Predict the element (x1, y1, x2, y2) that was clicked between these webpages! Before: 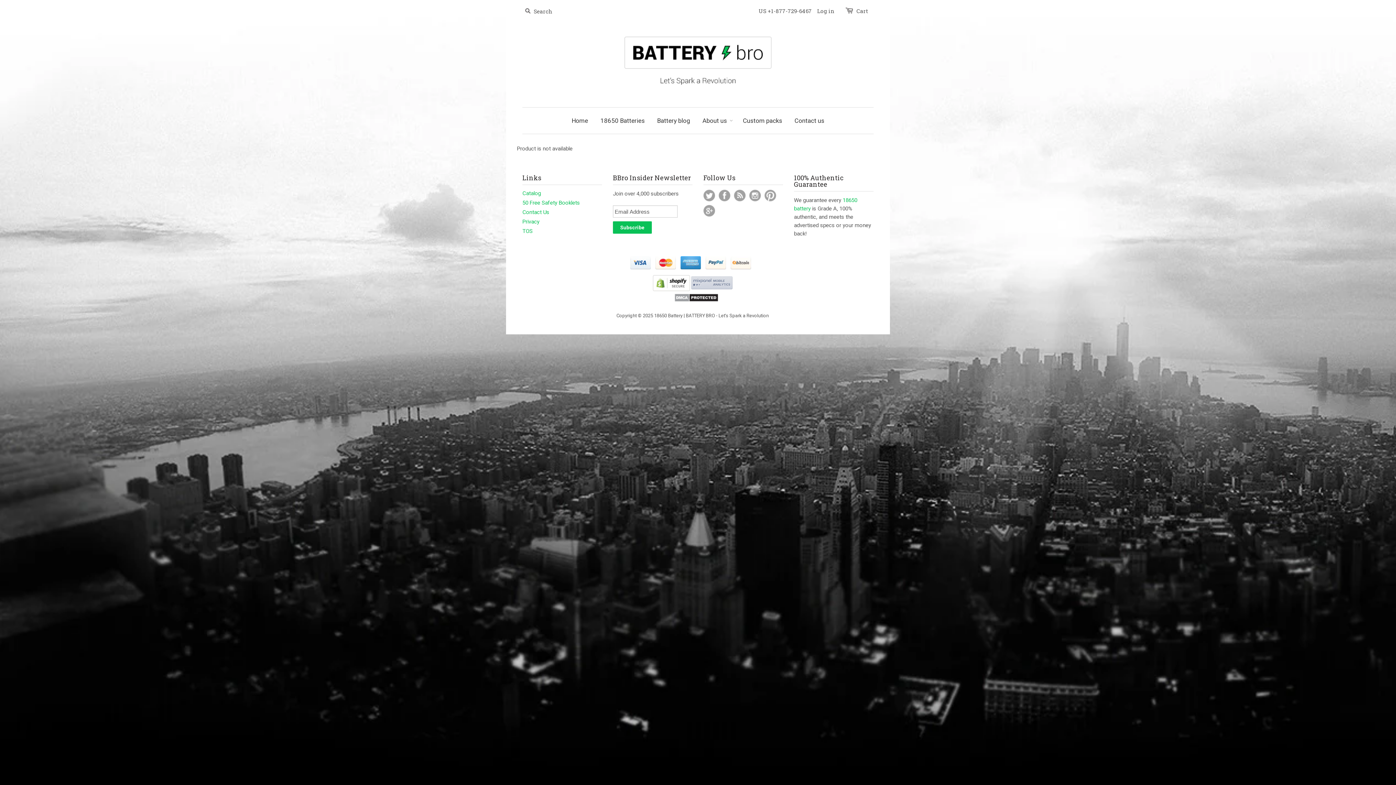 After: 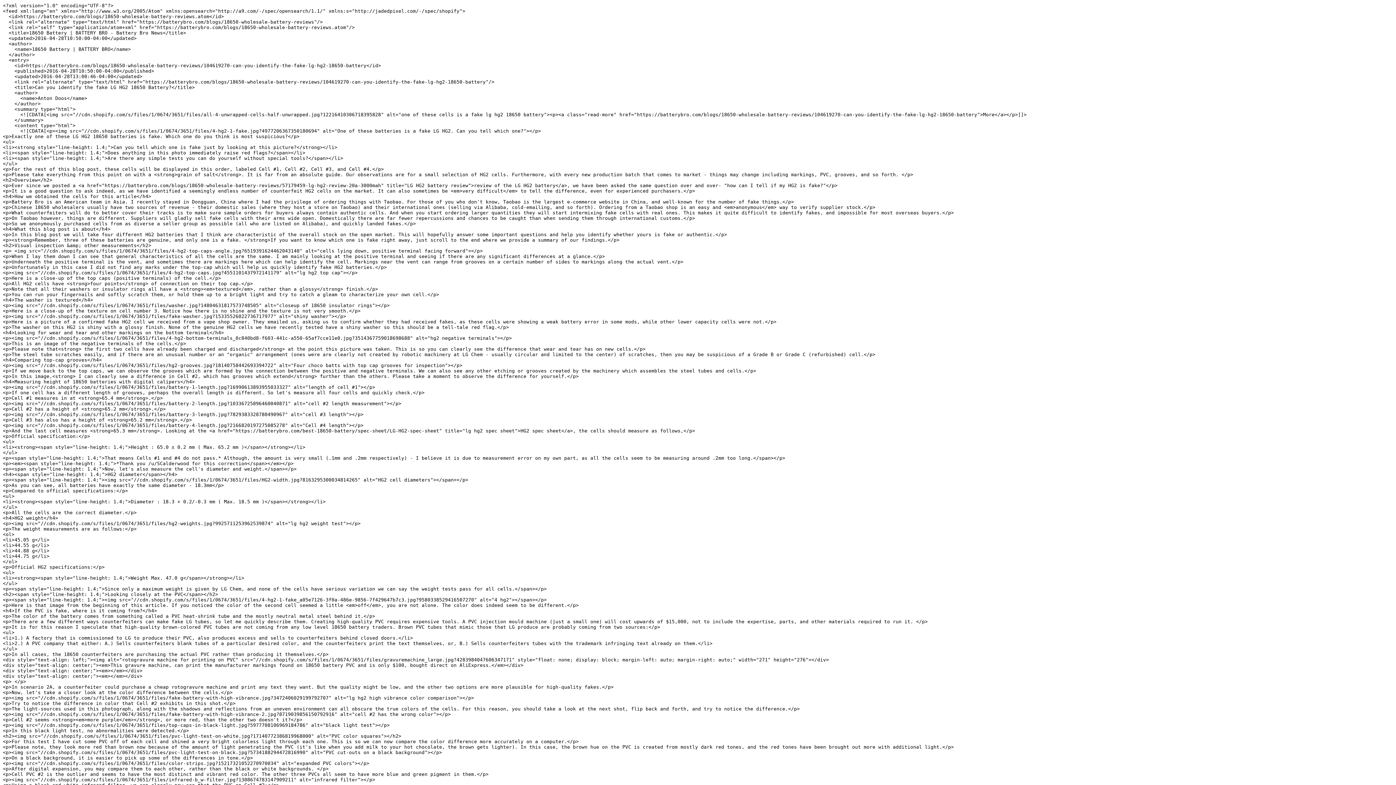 Action: label: Blog feed bbox: (734, 189, 745, 201)